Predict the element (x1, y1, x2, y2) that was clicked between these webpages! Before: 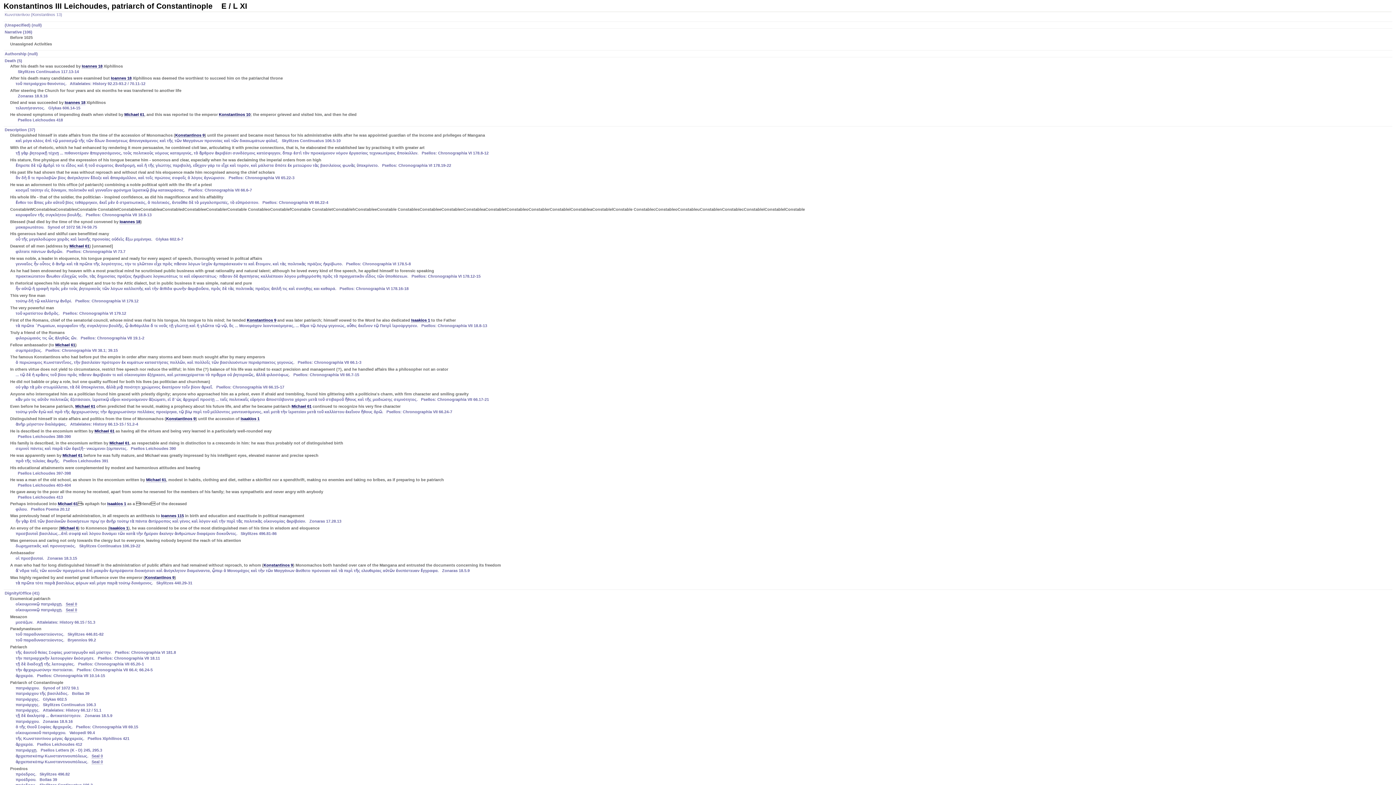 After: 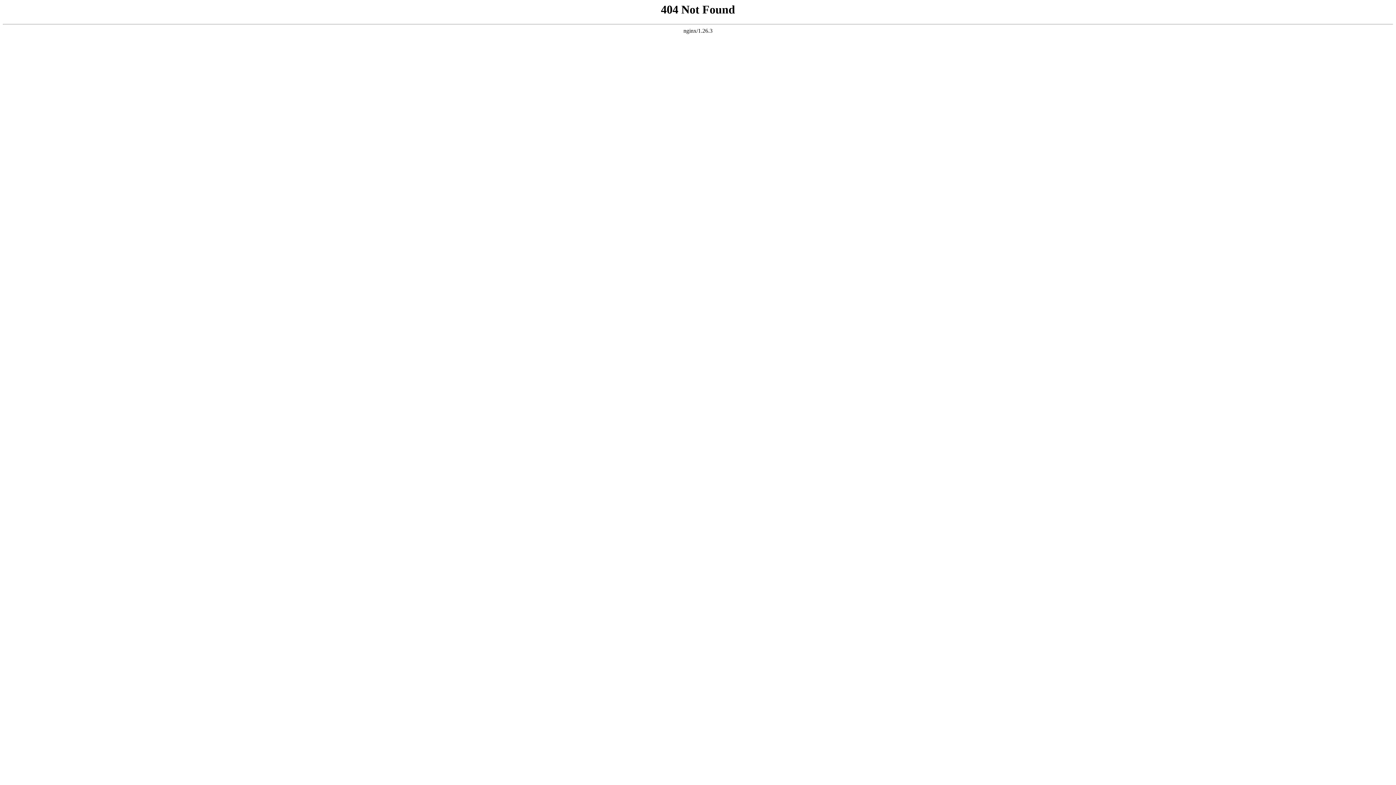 Action: bbox: (107, 501, 126, 506) label: Isaakios 1